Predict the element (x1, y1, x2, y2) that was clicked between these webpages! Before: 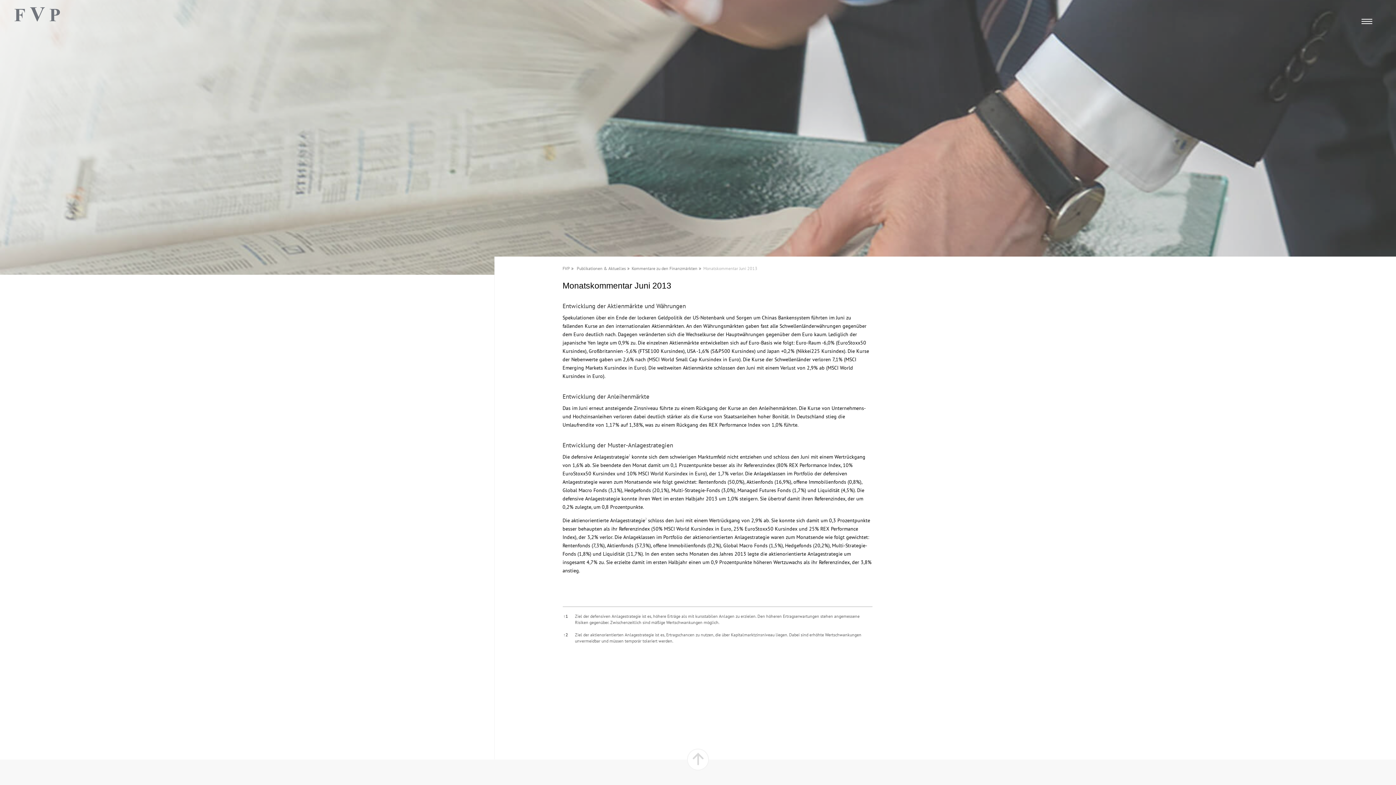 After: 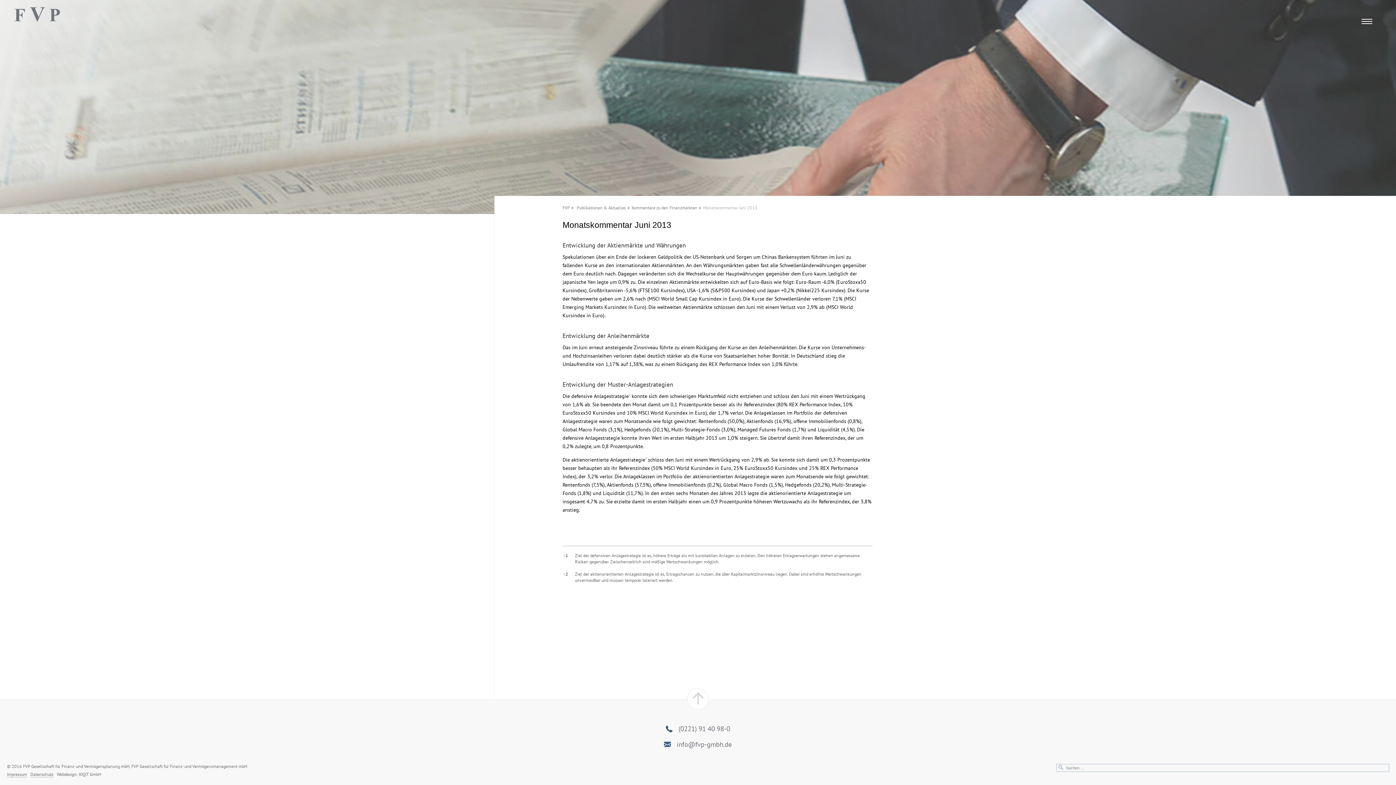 Action: bbox: (563, 613, 568, 619) label: ↑1